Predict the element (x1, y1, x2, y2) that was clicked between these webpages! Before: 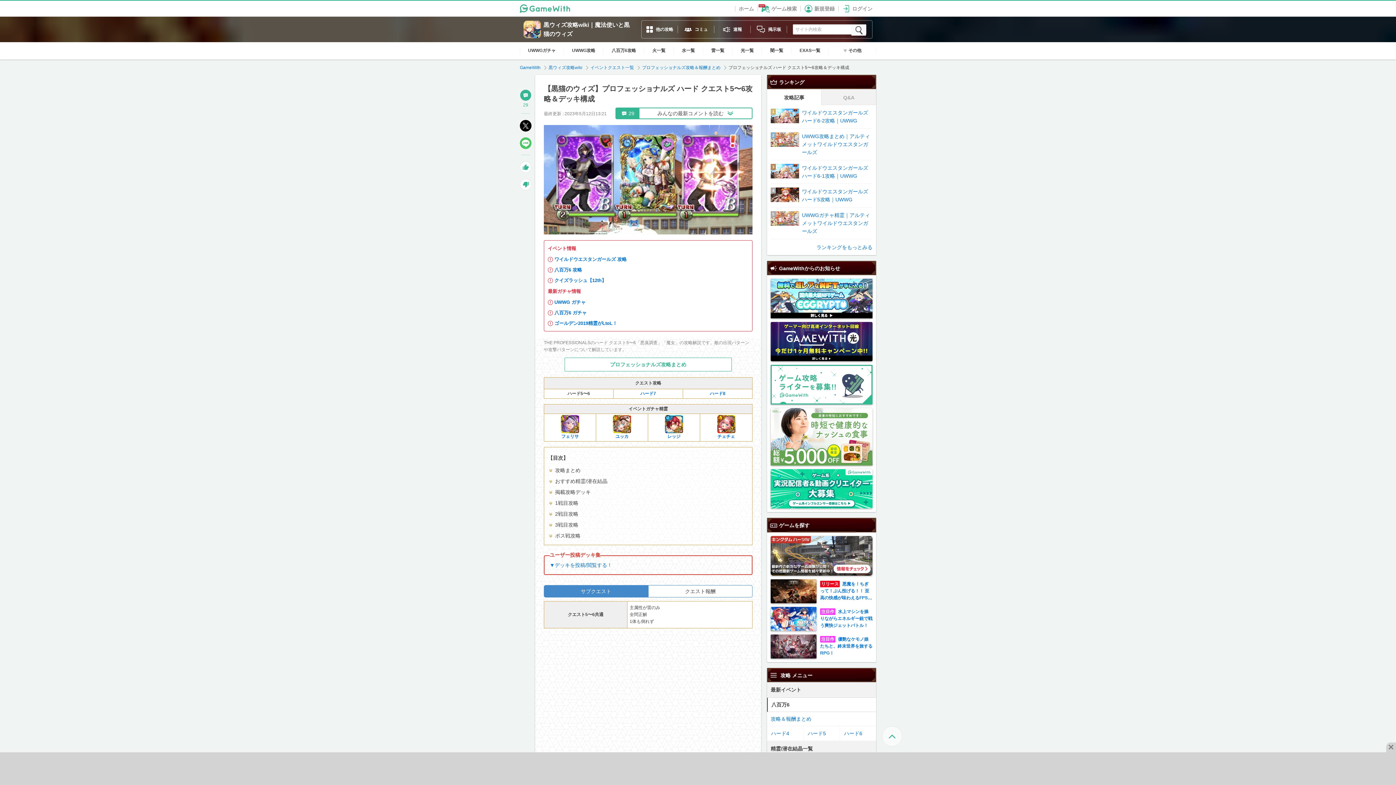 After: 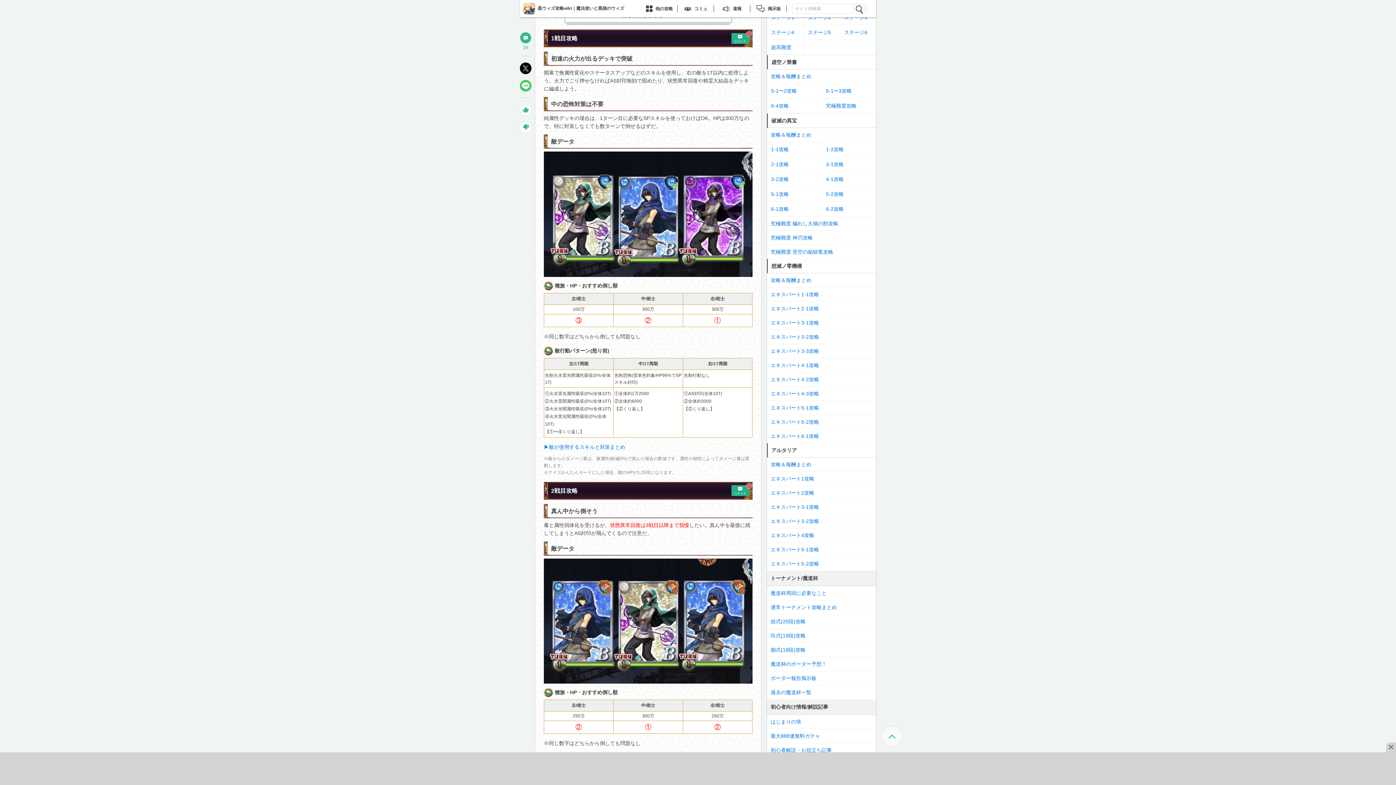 Action: label: 1戦目攻略 bbox: (555, 500, 578, 506)